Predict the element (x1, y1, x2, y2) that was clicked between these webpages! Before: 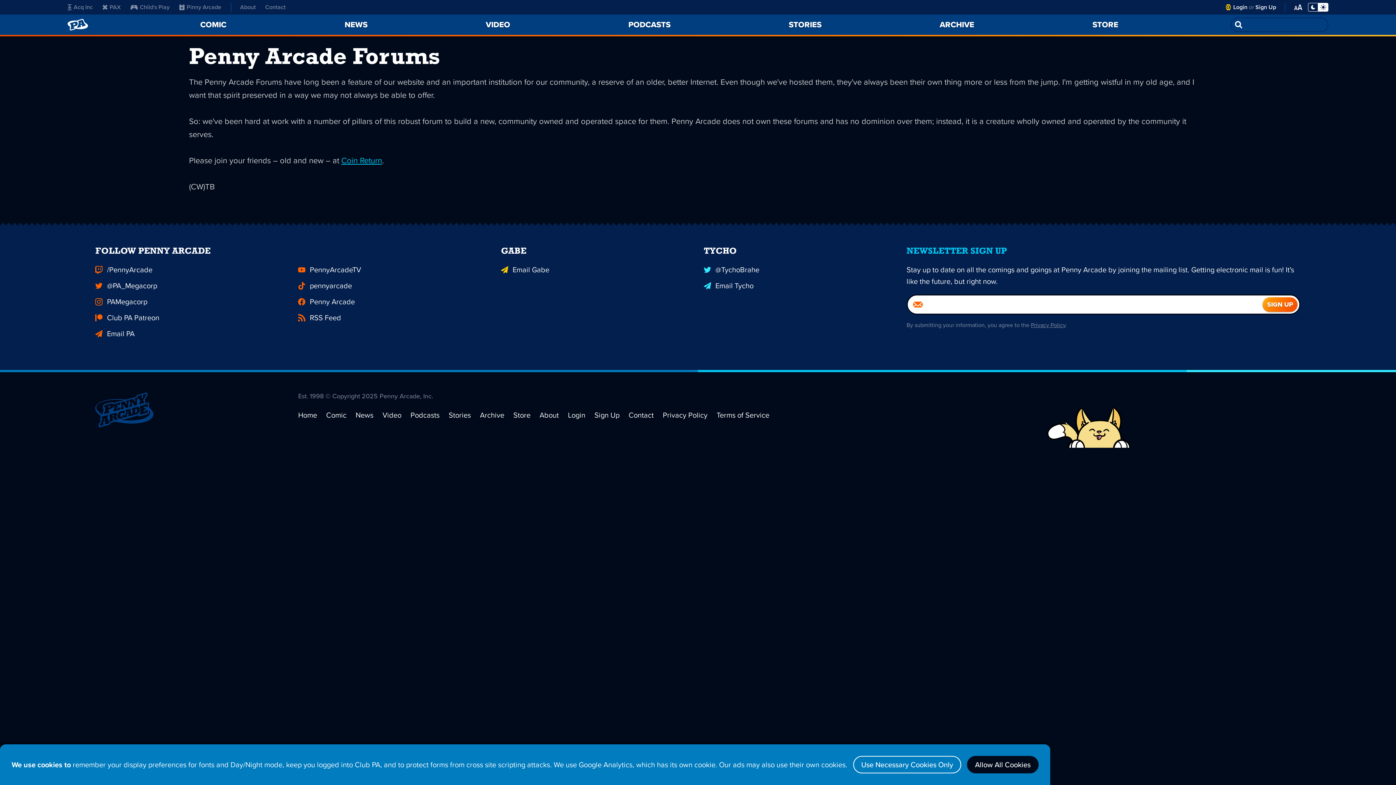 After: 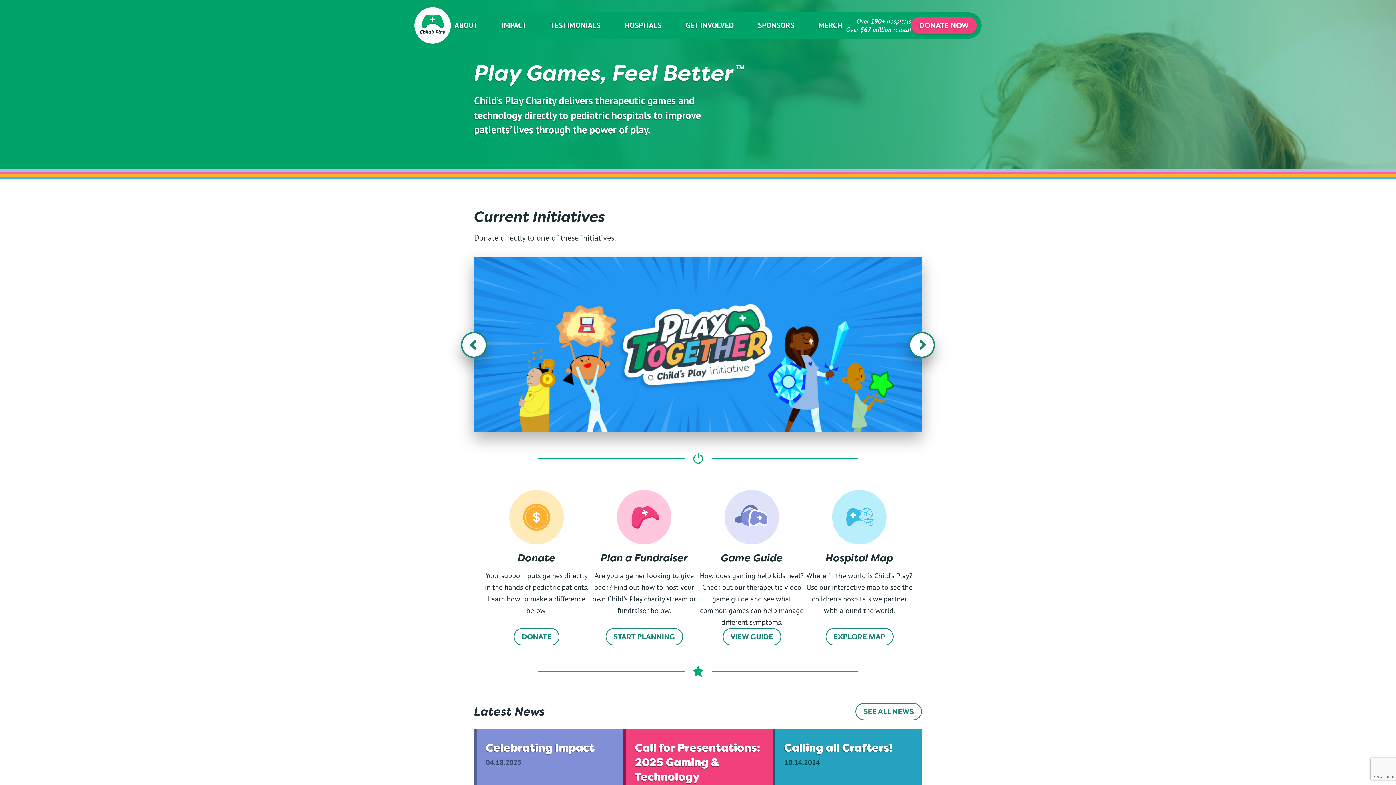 Action: label: Child's Play bbox: (130, 2, 169, 11)